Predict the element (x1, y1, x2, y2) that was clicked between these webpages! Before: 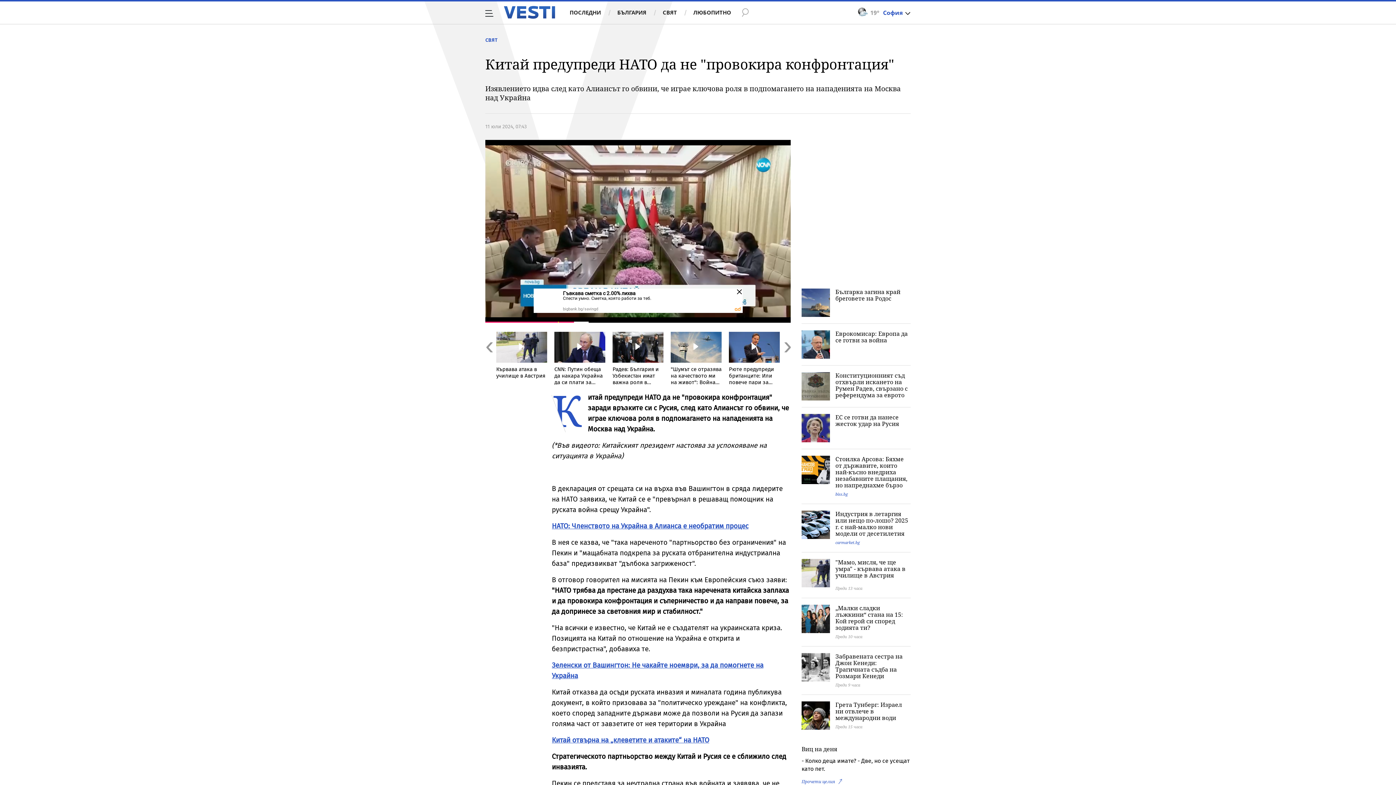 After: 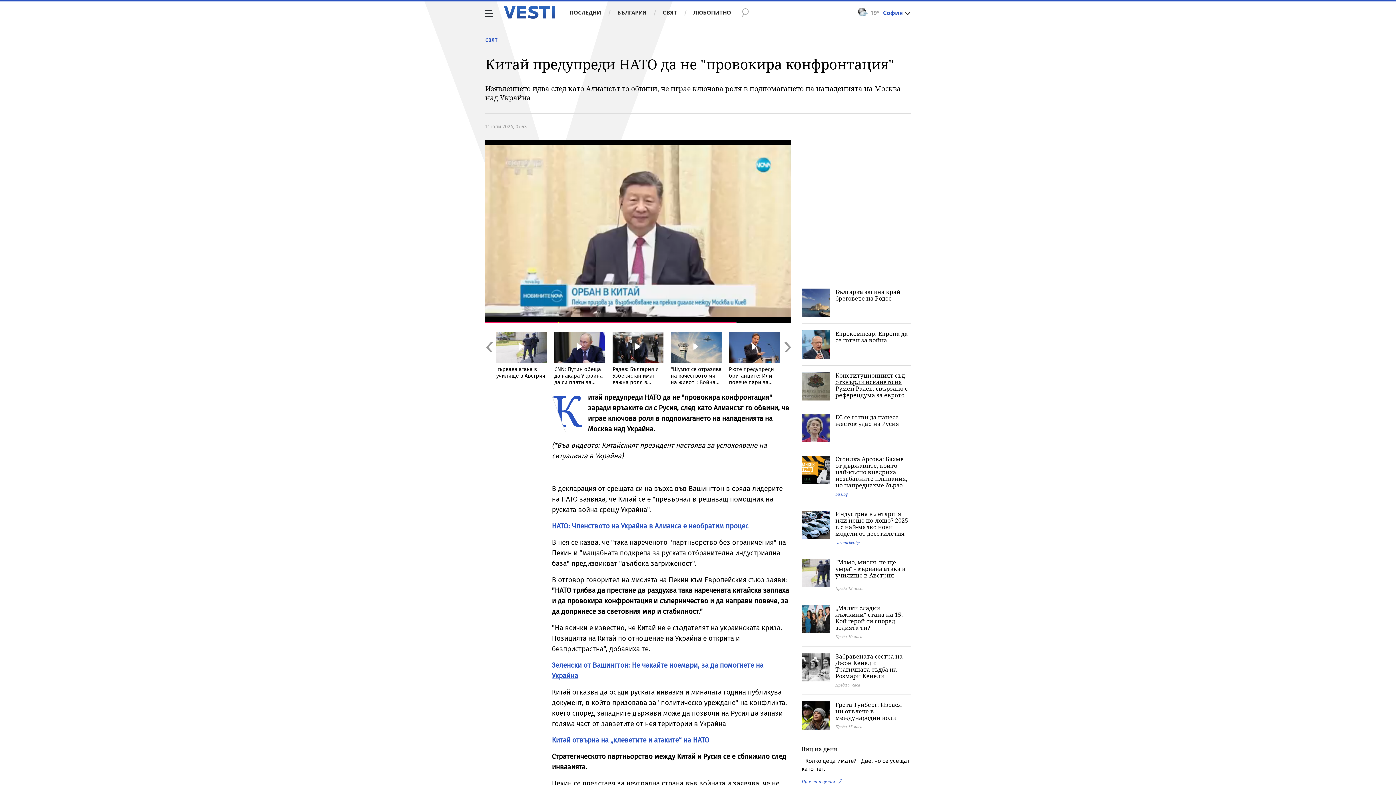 Action: label: Конституционният съд отхвърли искането на Румен Радев, свързано с референдума за еврото bbox: (835, 371, 908, 399)